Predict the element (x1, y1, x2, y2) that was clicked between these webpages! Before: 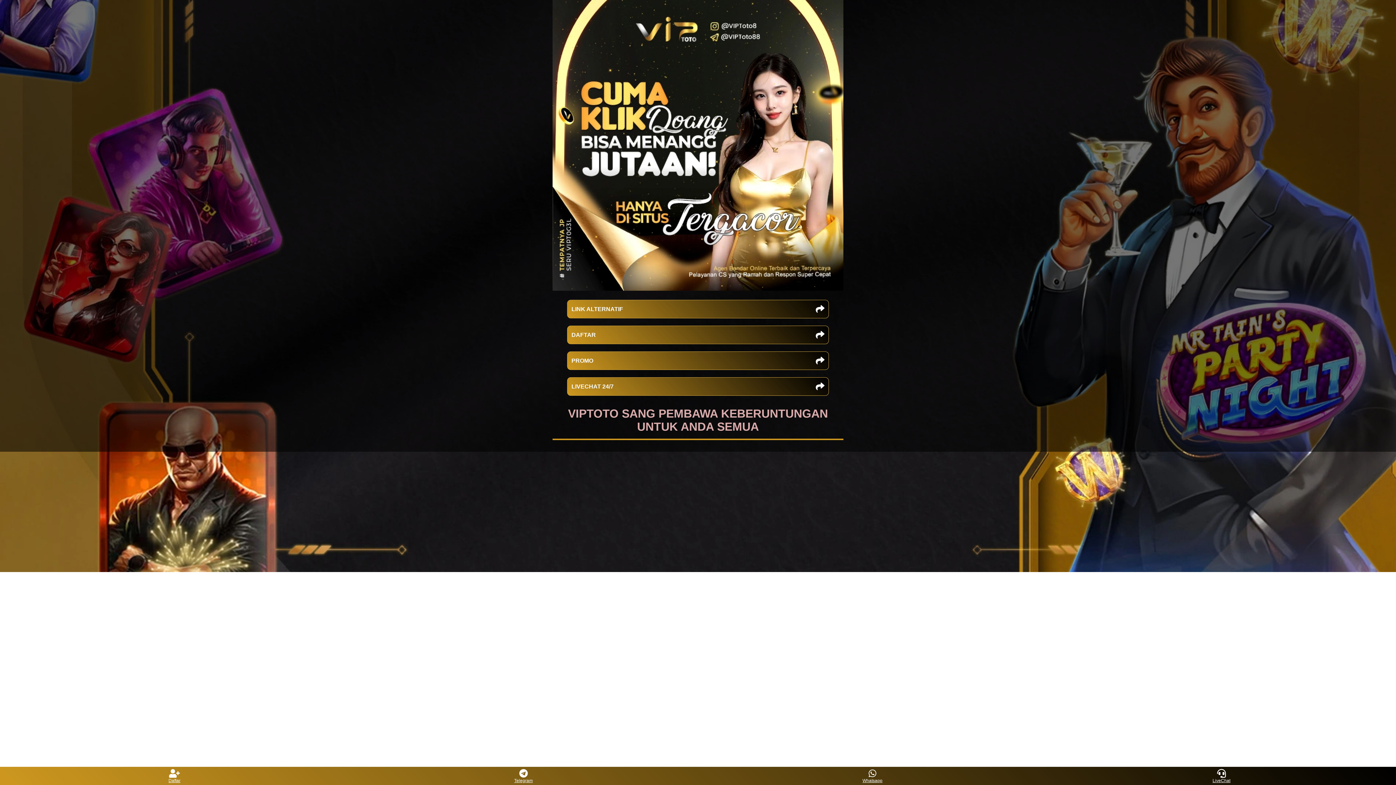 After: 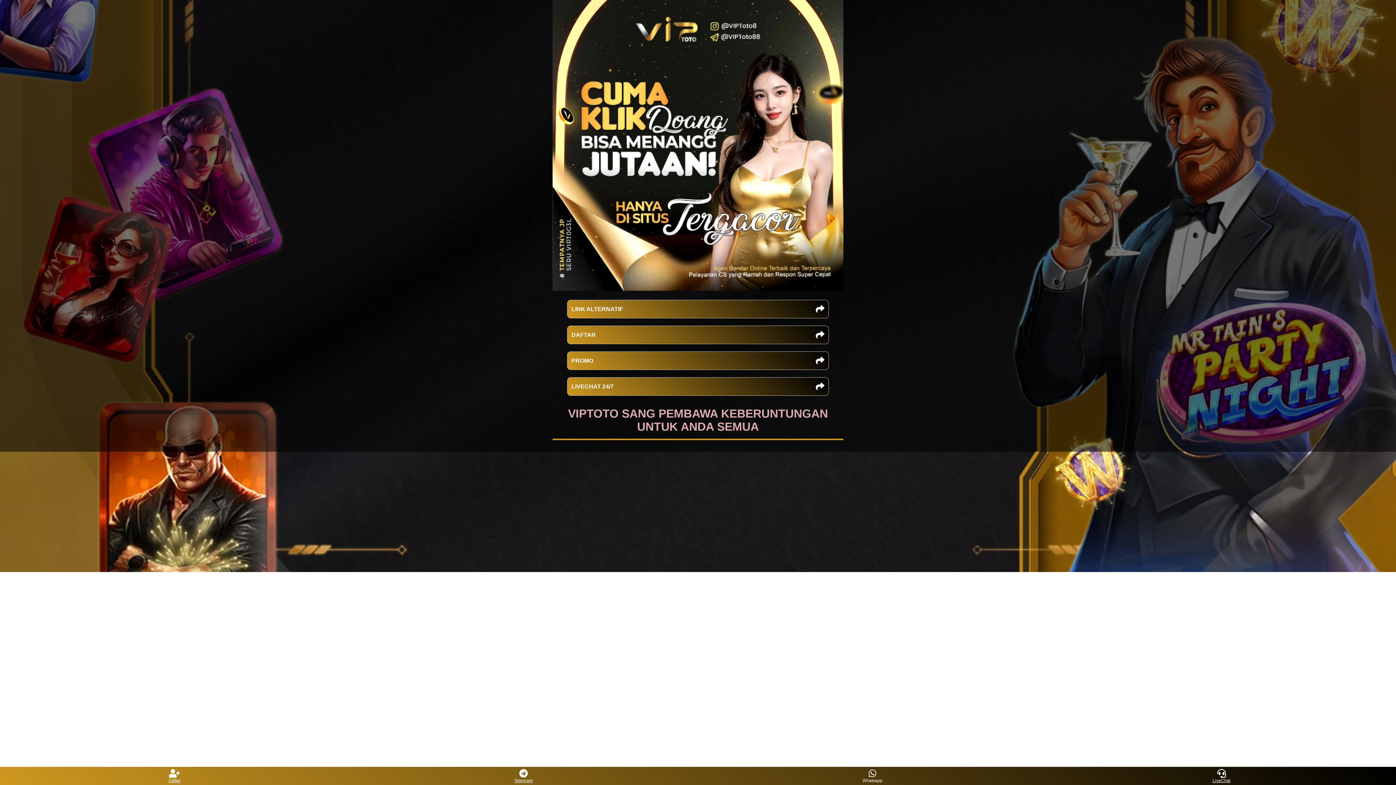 Action: bbox: (859, 769, 886, 783) label: Whatsapp